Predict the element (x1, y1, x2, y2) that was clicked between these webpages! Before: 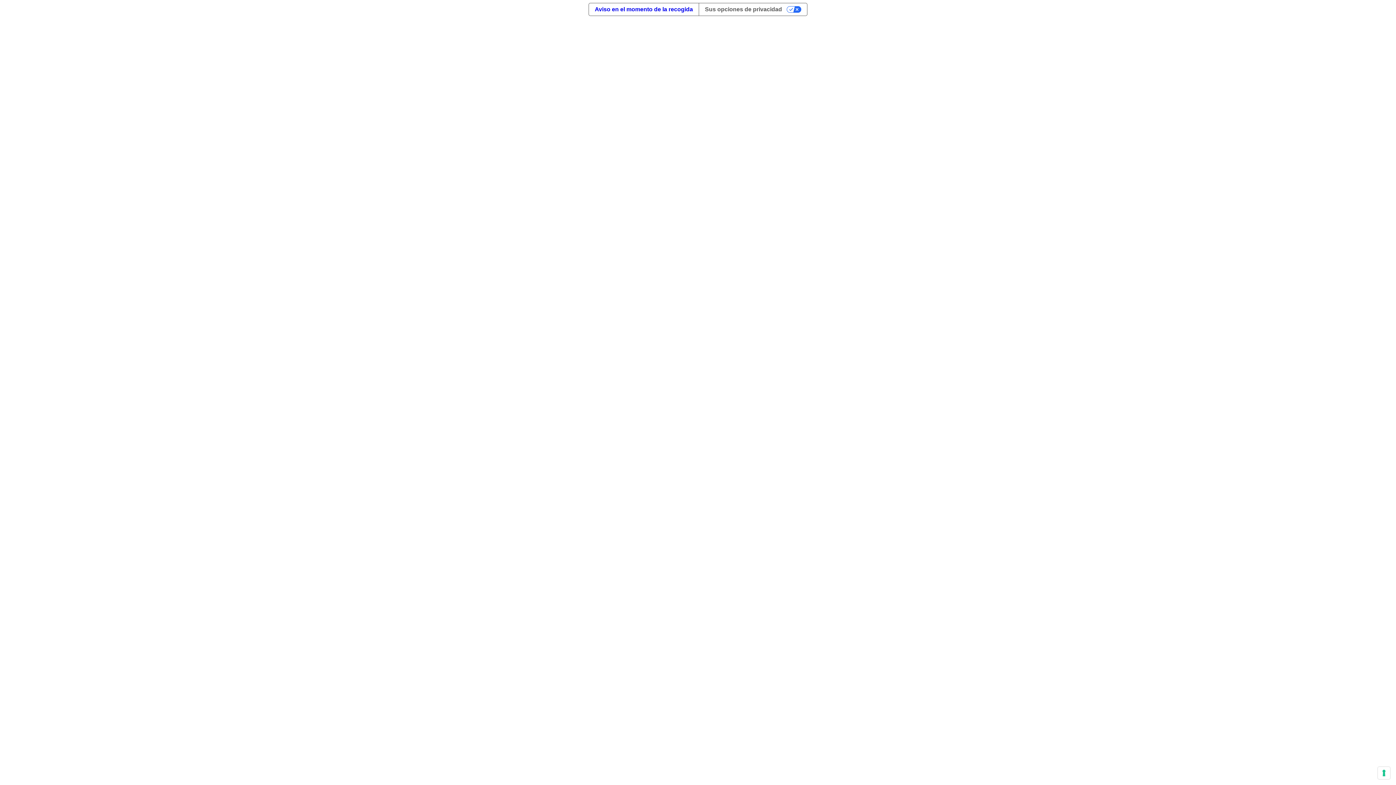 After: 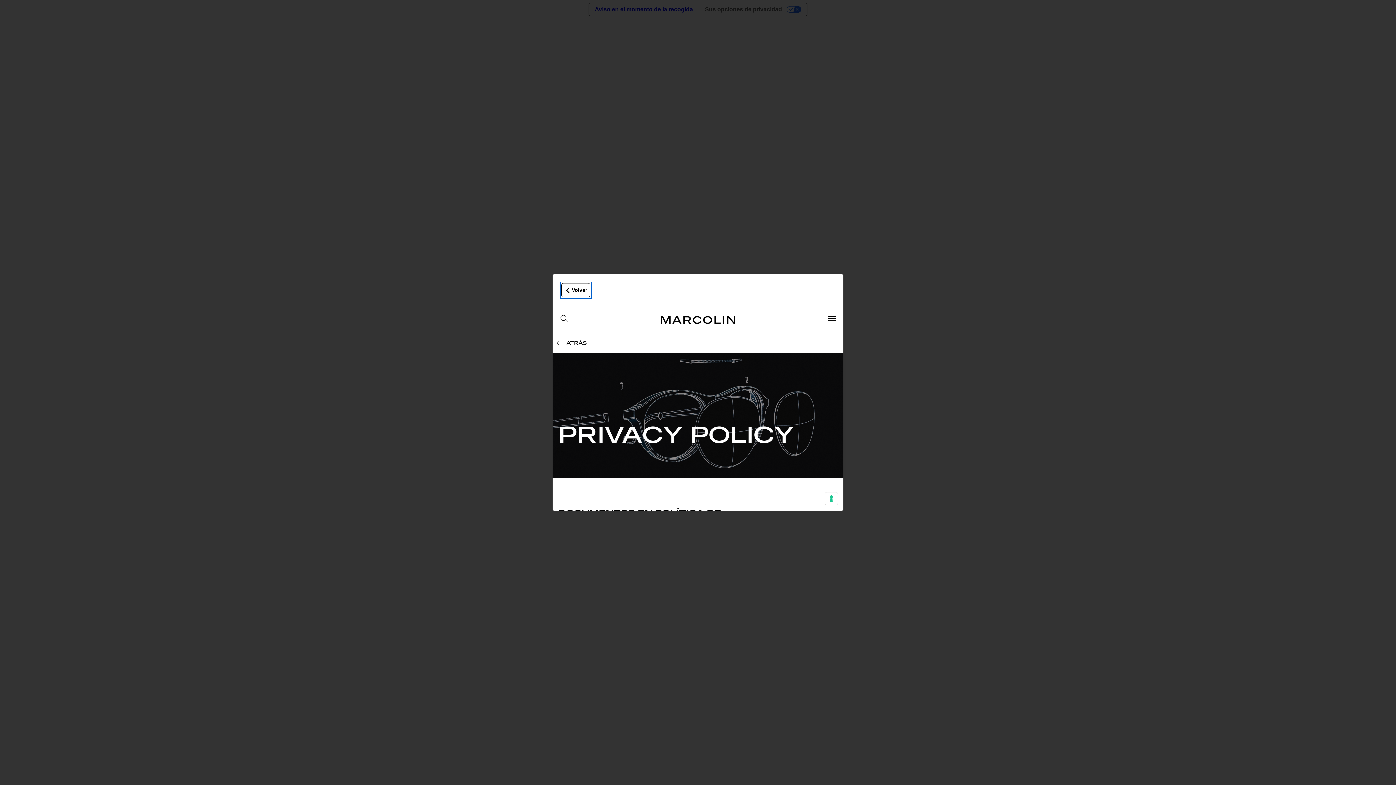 Action: label: Aviso en el momento de la recogida bbox: (589, 3, 698, 15)